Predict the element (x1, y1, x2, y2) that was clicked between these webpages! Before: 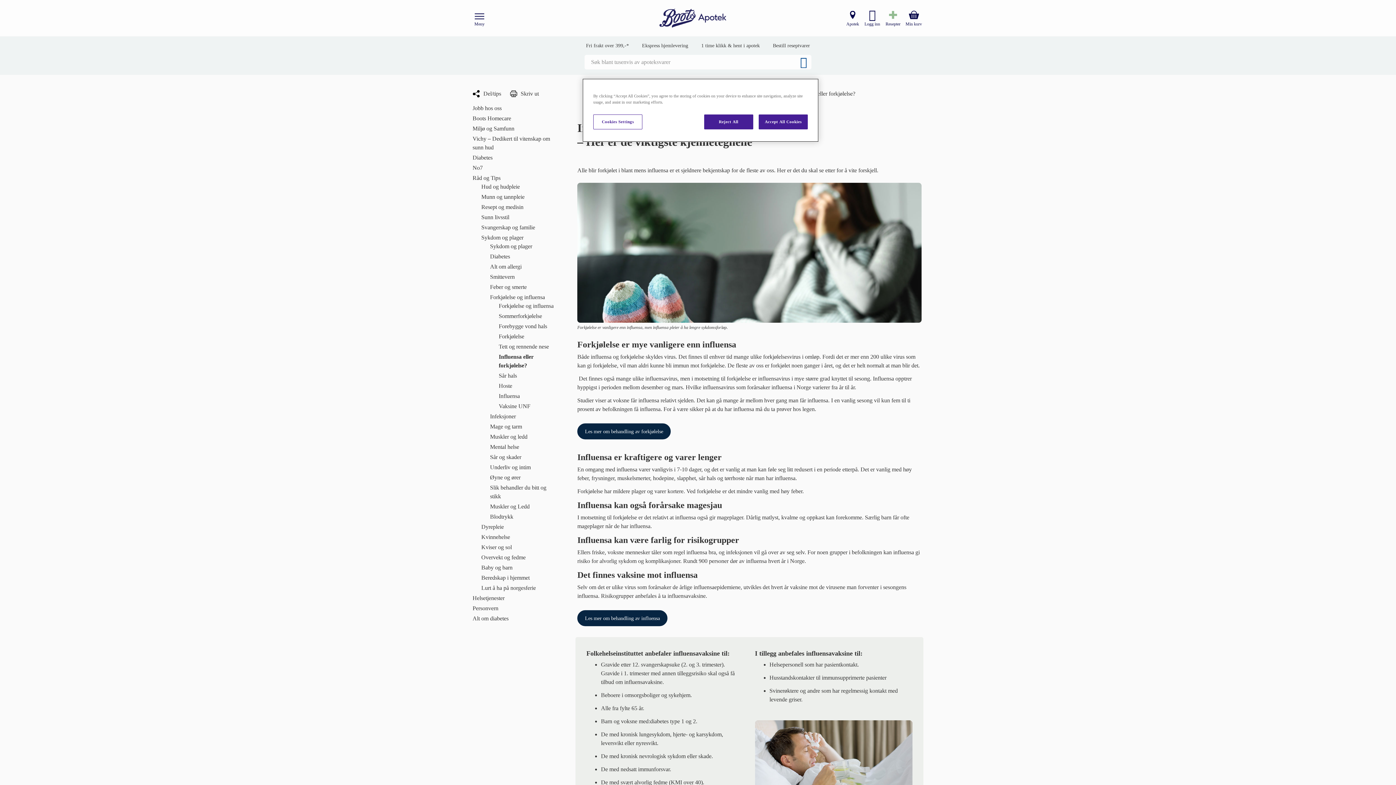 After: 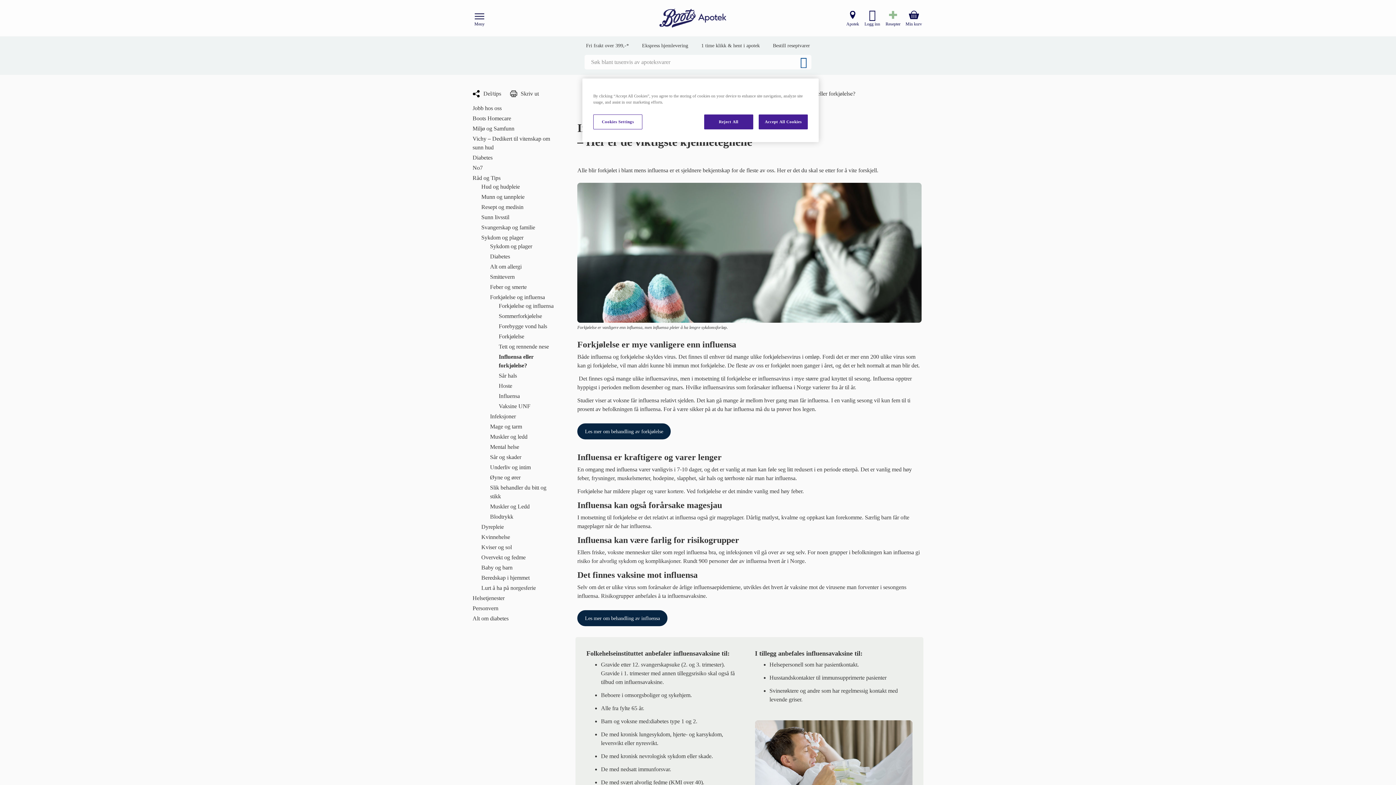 Action: bbox: (474, 13, 484, 26) label: Meny